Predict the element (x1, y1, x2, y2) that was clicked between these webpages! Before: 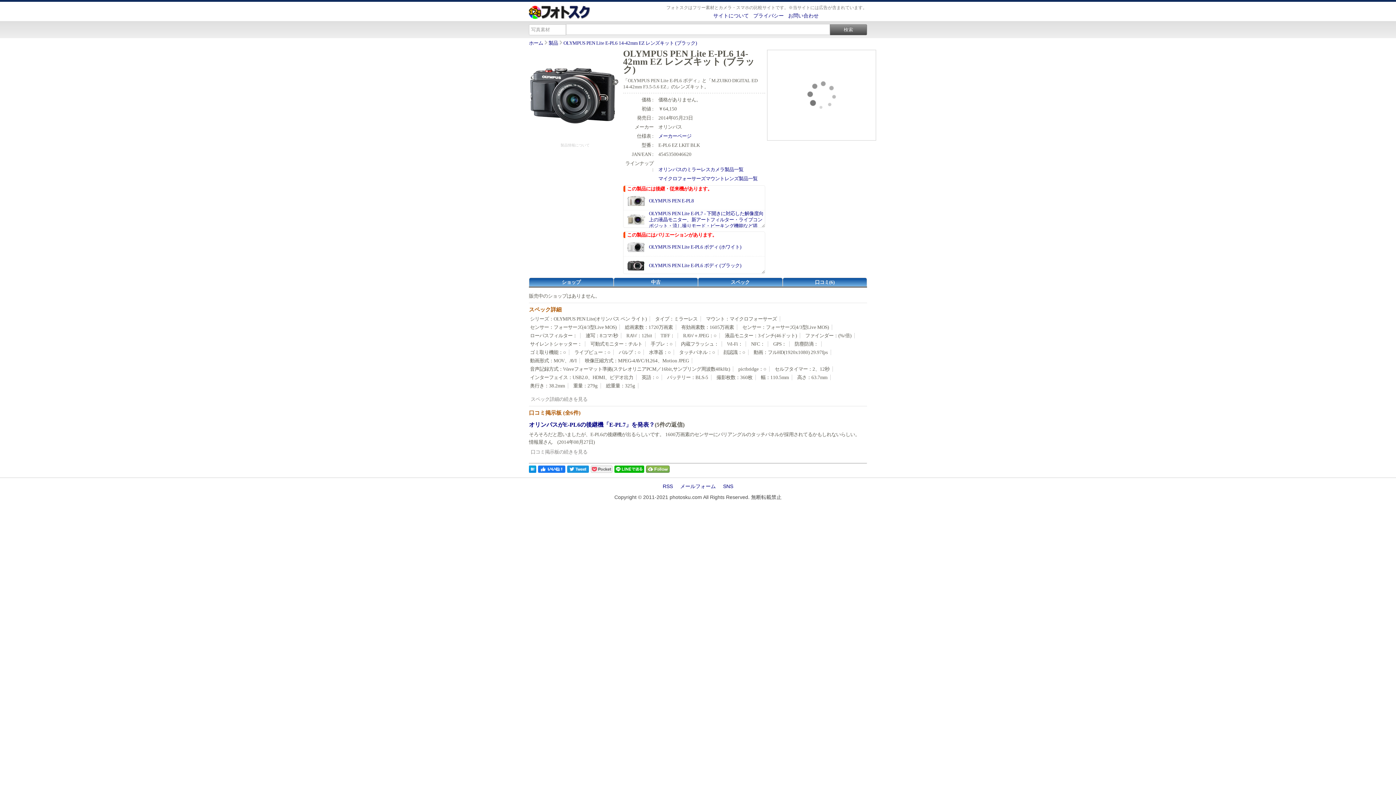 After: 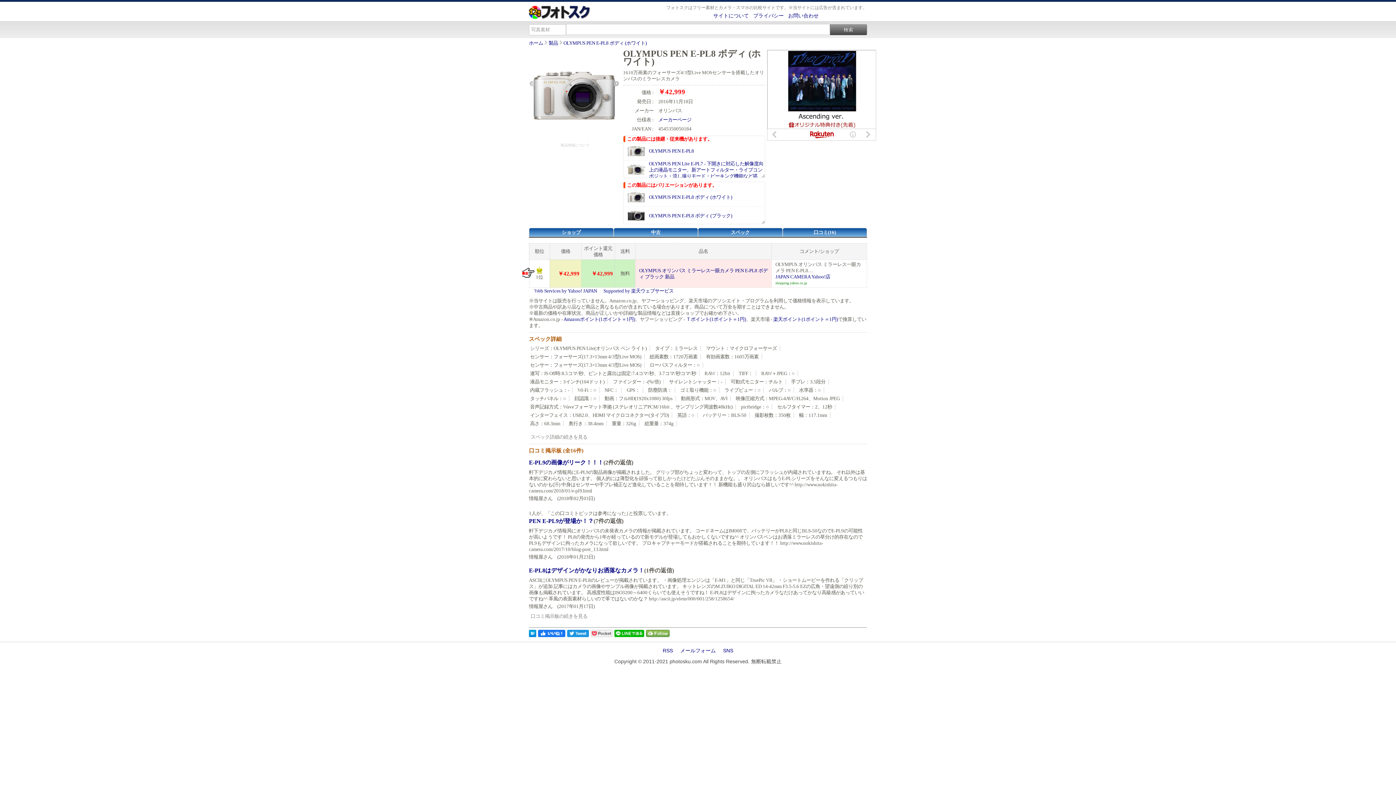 Action: bbox: (649, 198, 694, 203) label: OLYMPUS PEN E-PL8